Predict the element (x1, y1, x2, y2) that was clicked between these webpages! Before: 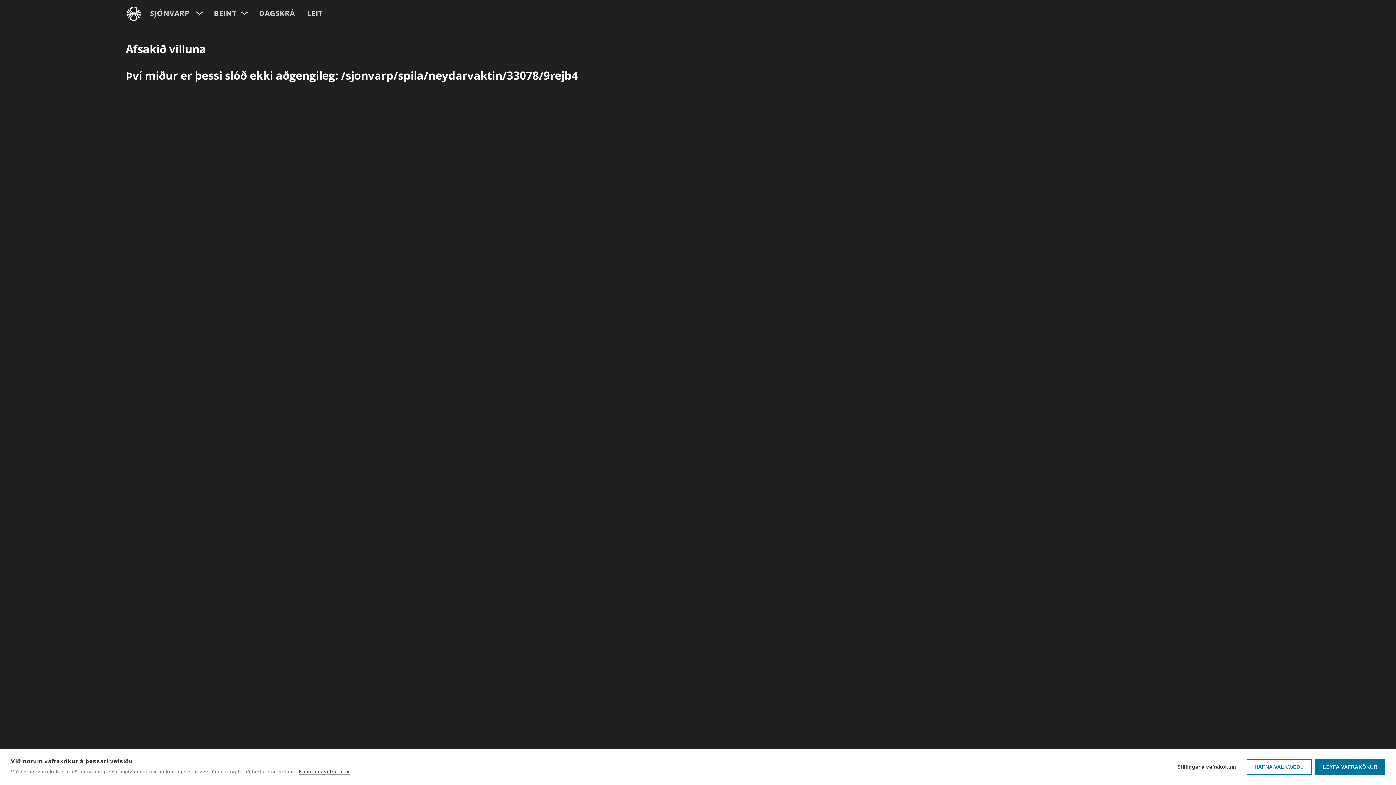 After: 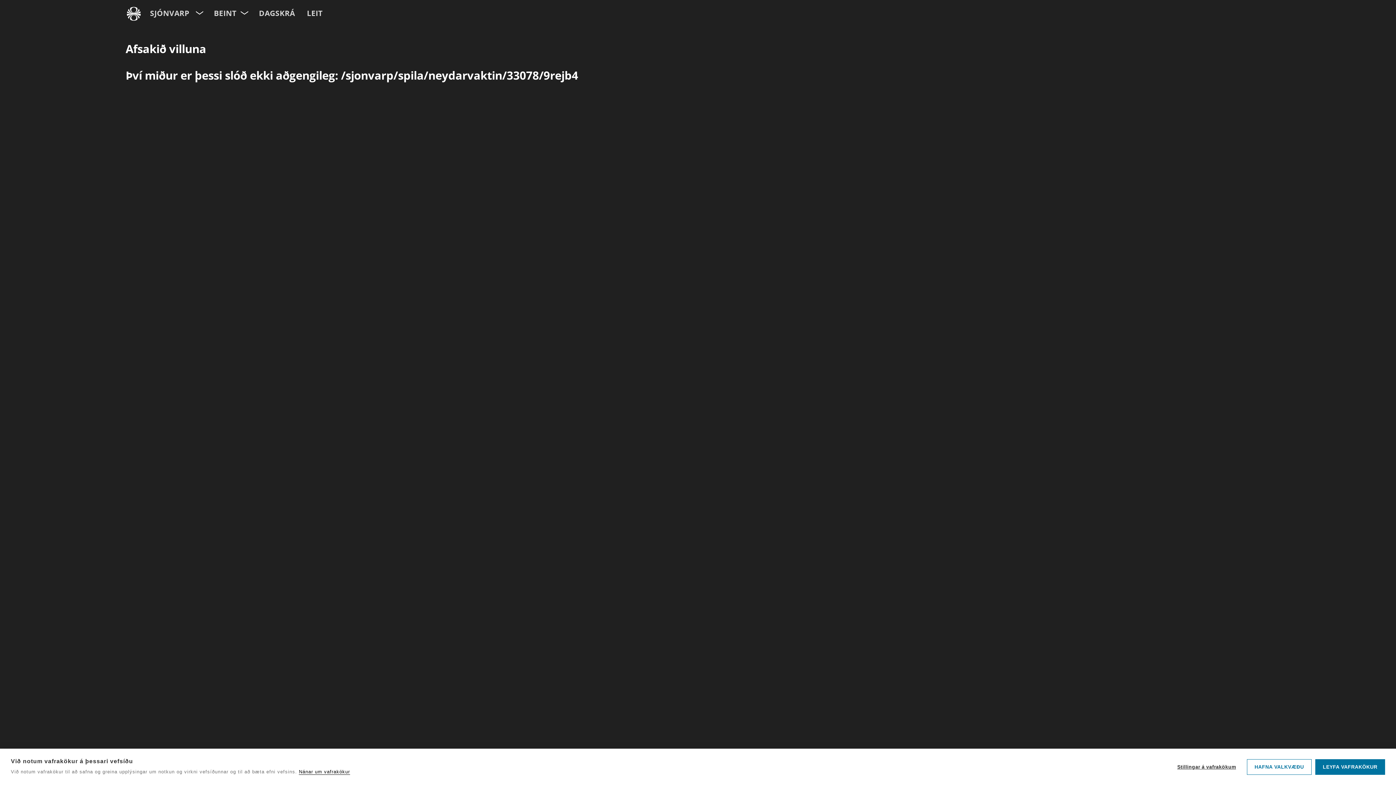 Action: label: Nánar um vafrakökur bbox: (298, 769, 350, 775)